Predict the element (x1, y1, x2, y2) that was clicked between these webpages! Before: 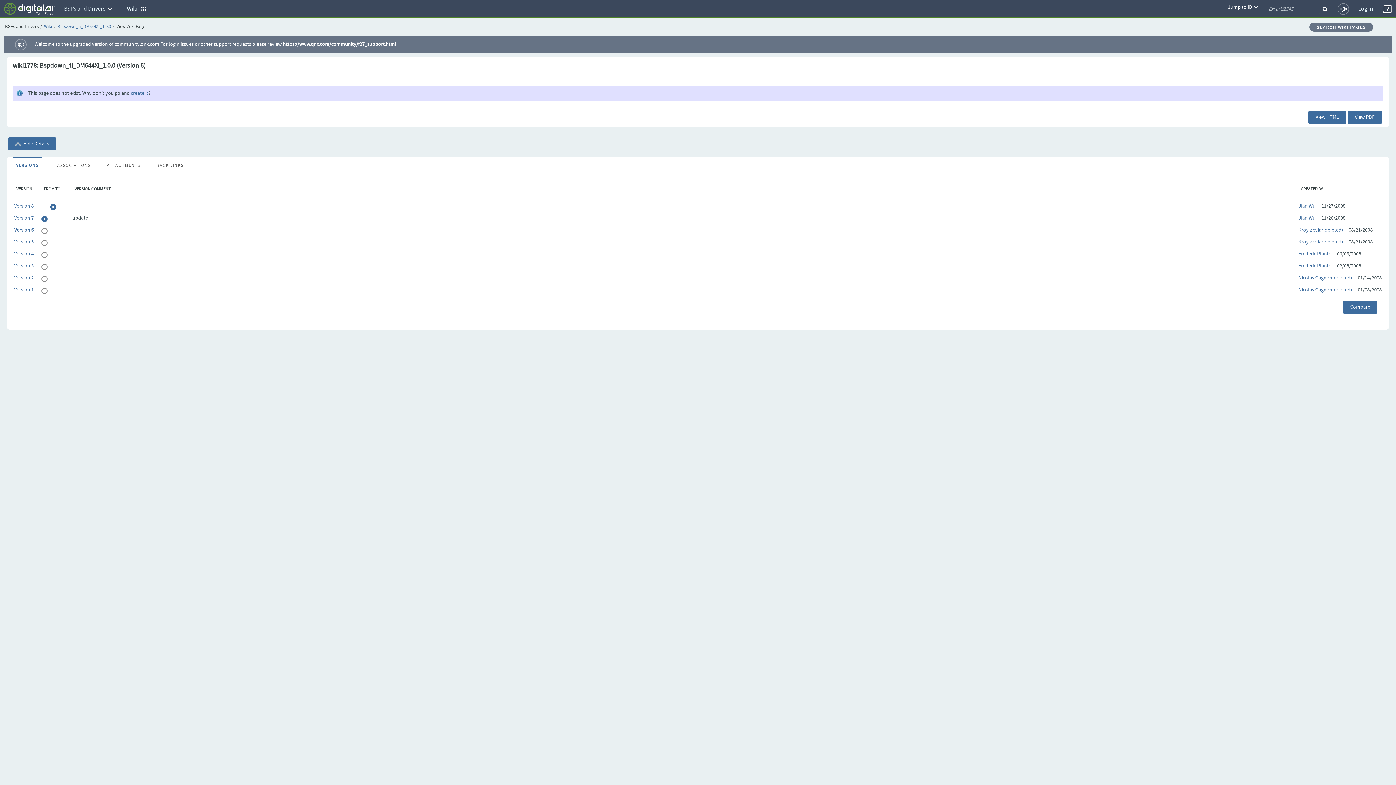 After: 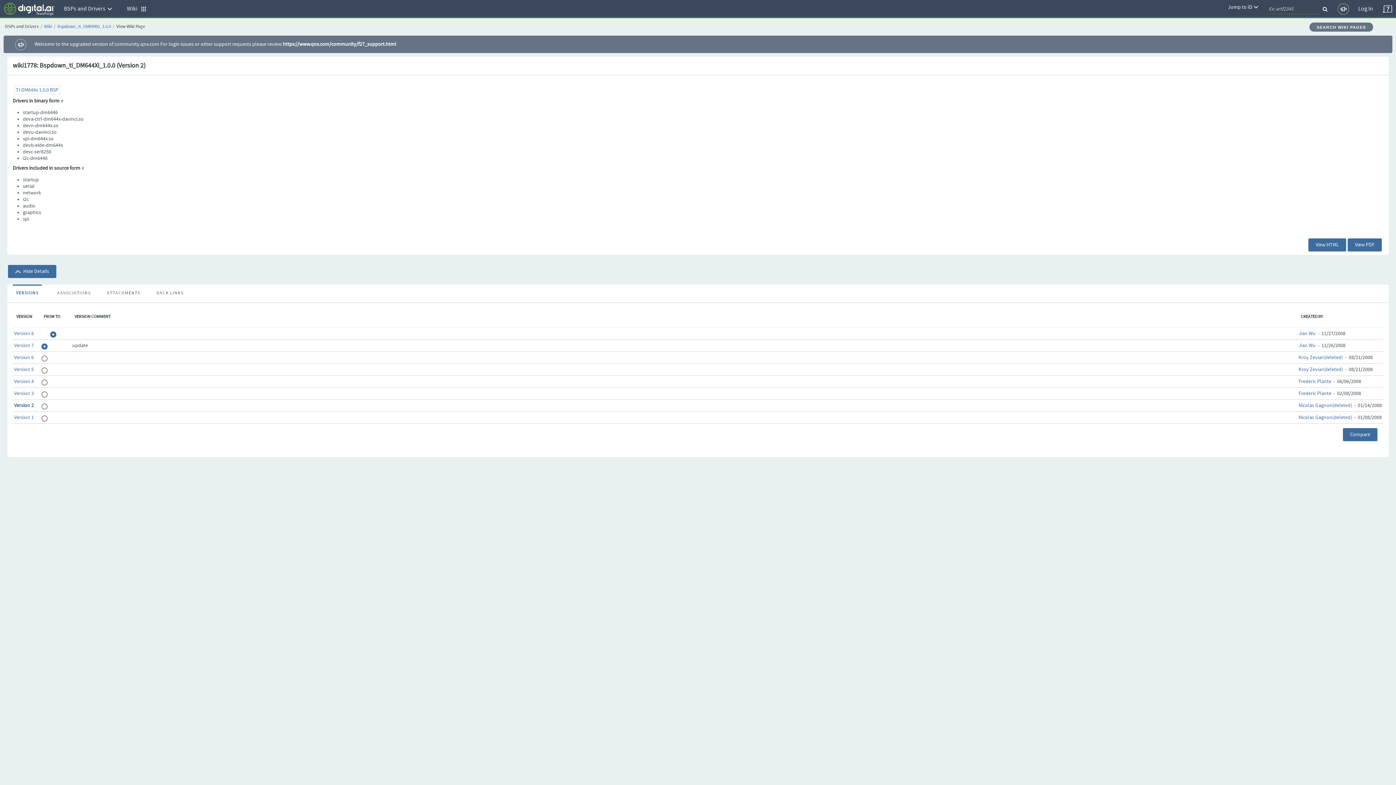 Action: bbox: (14, 274, 33, 281) label: Version 2